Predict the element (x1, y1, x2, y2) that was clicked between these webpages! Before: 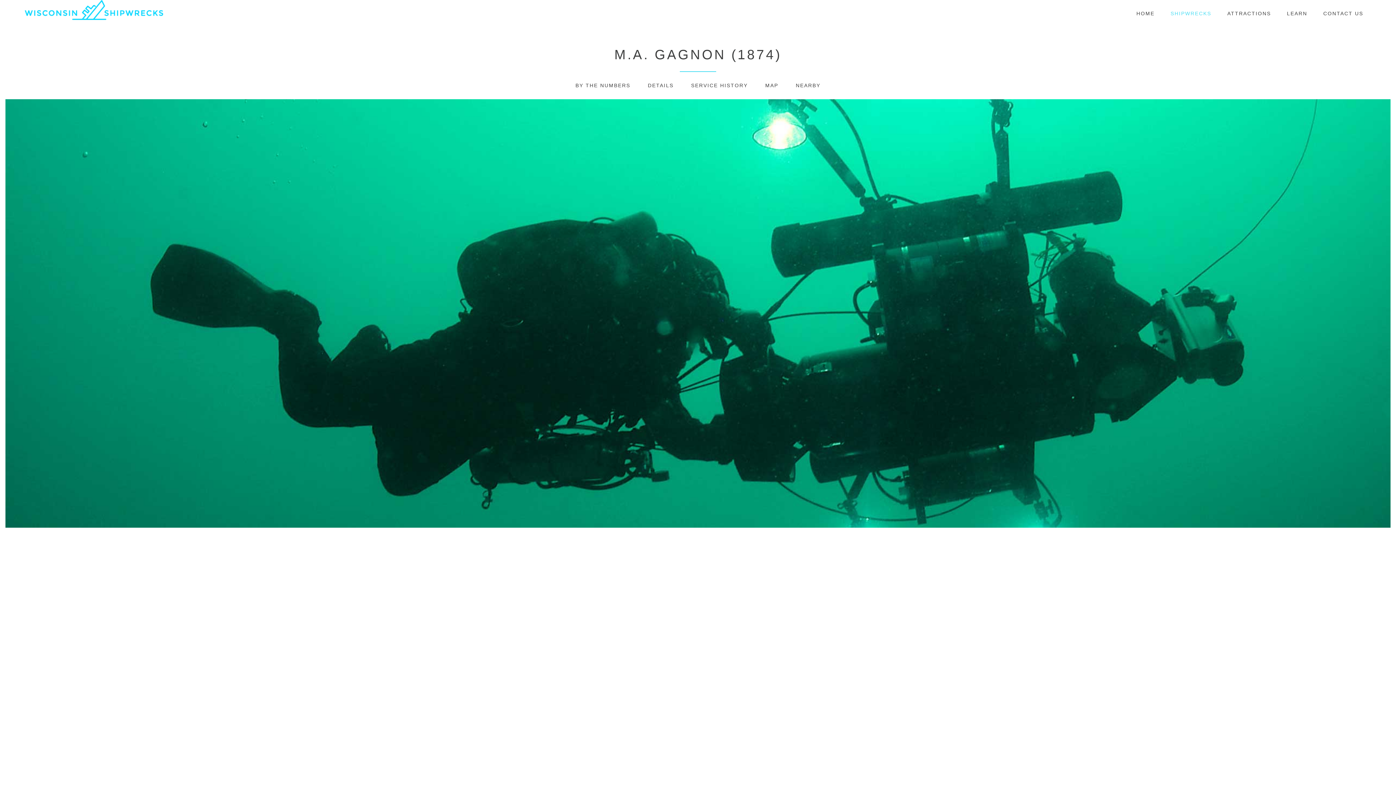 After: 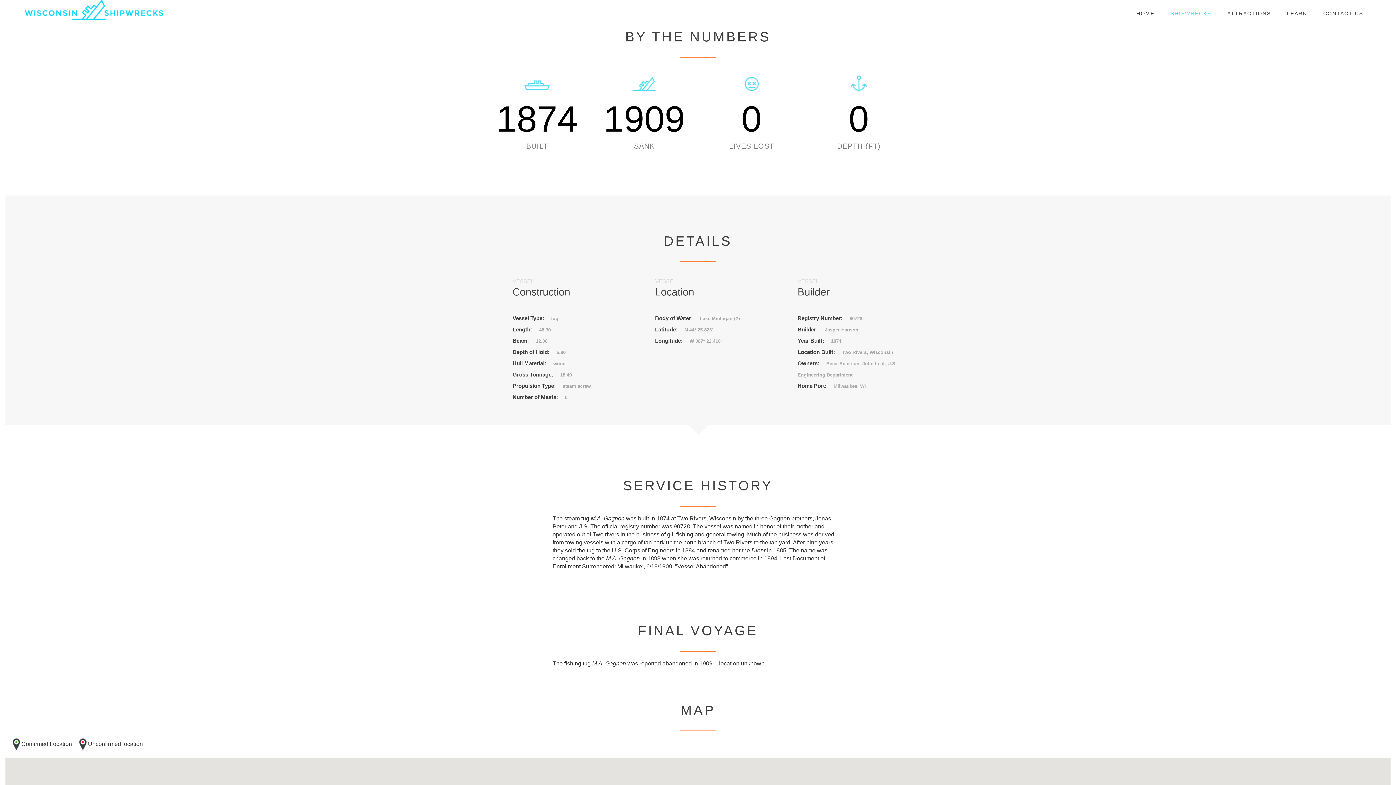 Action: bbox: (575, 82, 630, 88) label: BY THE NUMBERS